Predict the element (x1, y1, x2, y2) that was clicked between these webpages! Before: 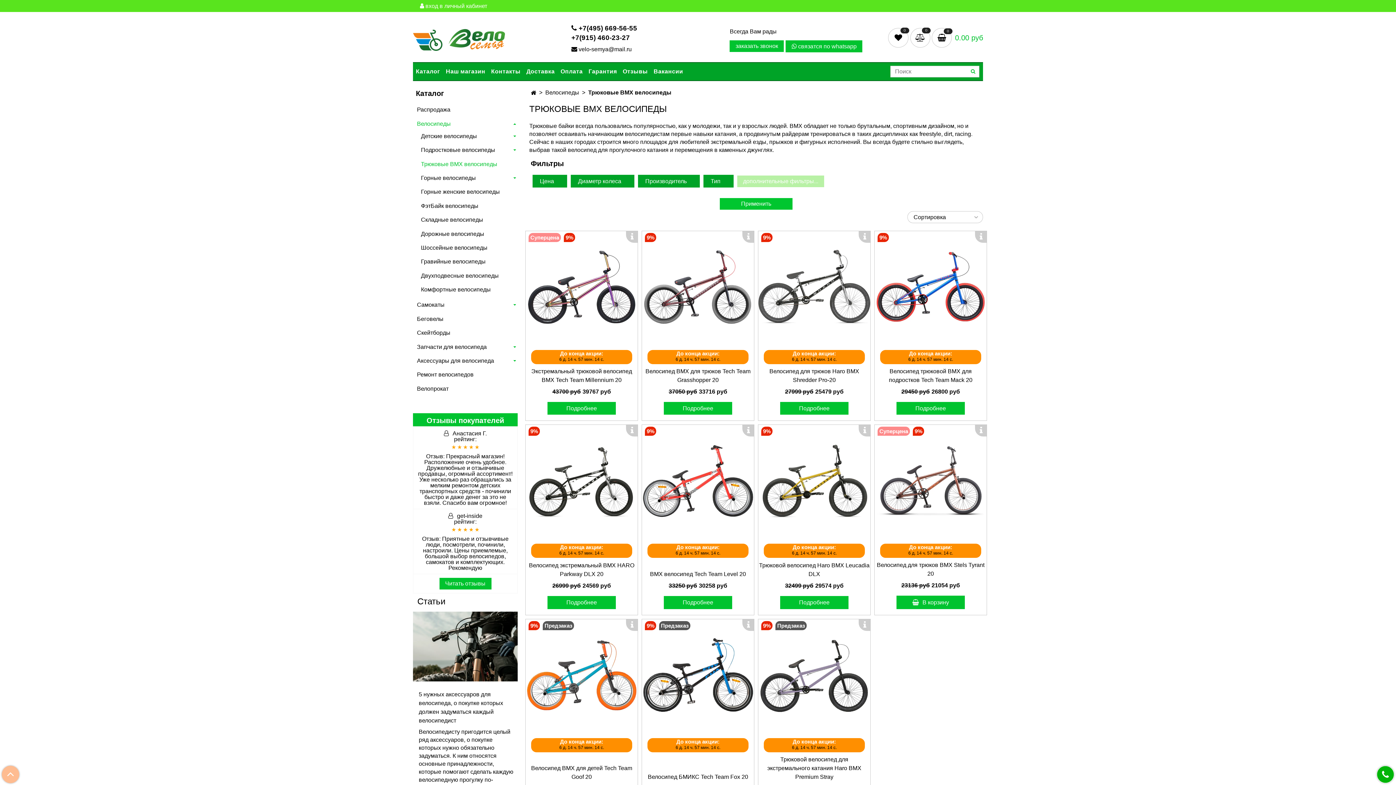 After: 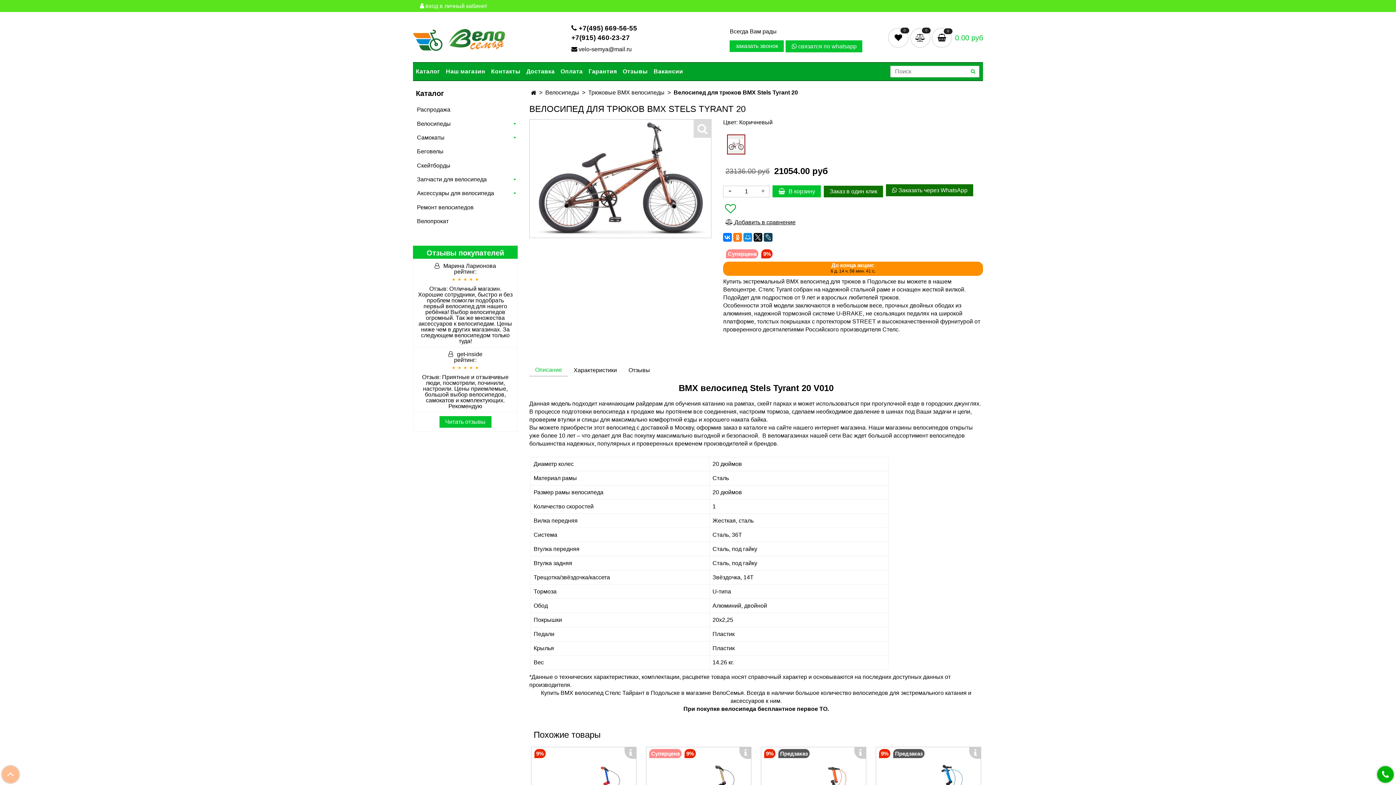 Action: label: Велосипед для трюков BMX Stels Tyrant 20 bbox: (874, 561, 986, 578)